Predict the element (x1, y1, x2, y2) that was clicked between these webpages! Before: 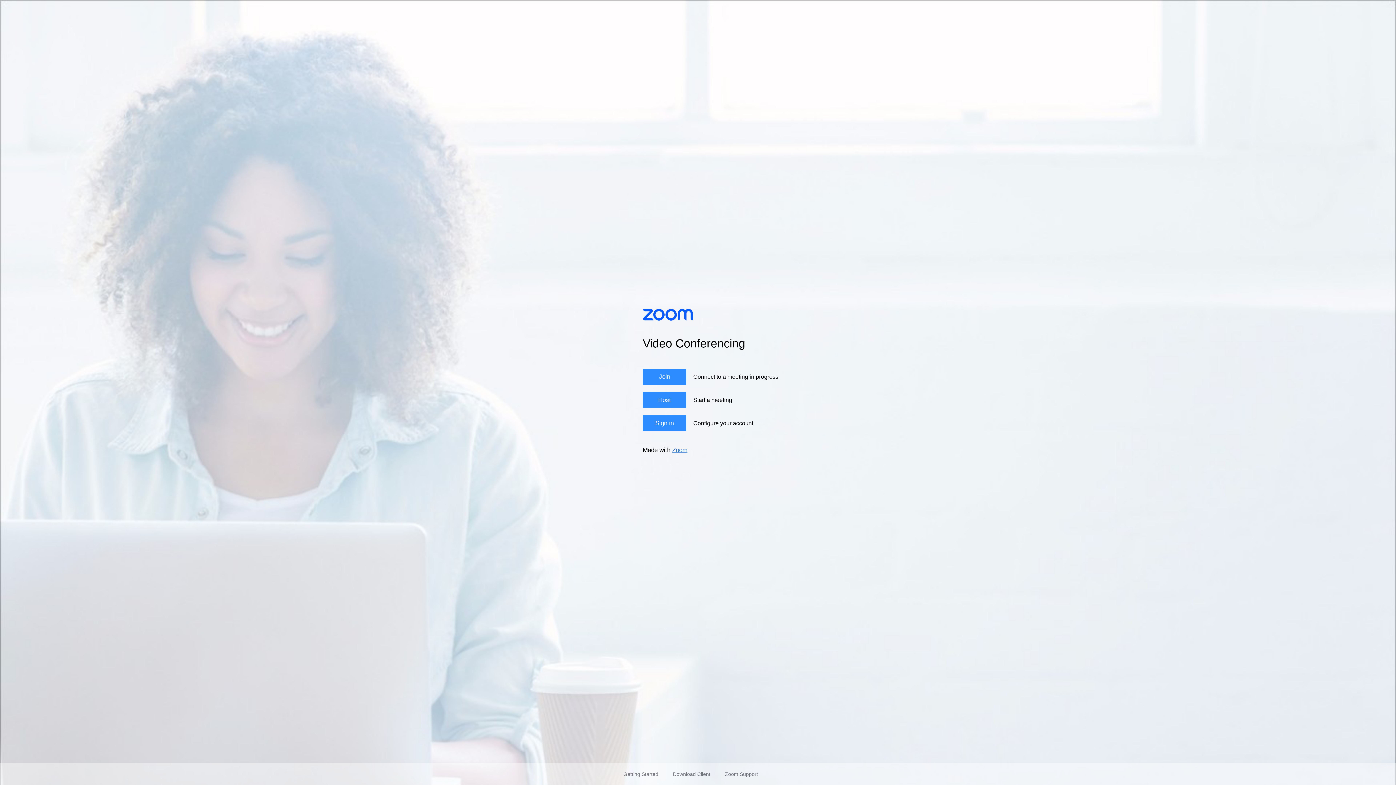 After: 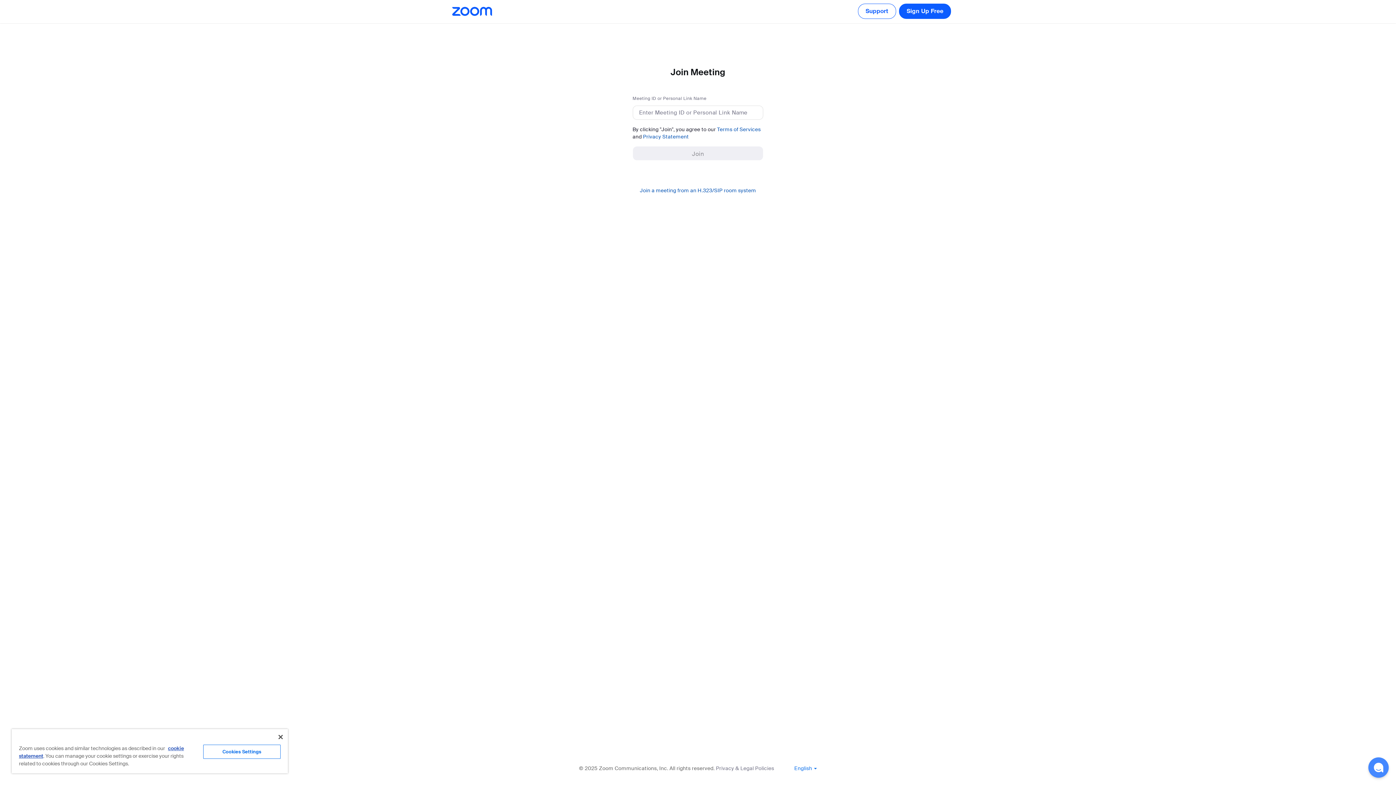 Action: label: Join bbox: (642, 369, 686, 385)